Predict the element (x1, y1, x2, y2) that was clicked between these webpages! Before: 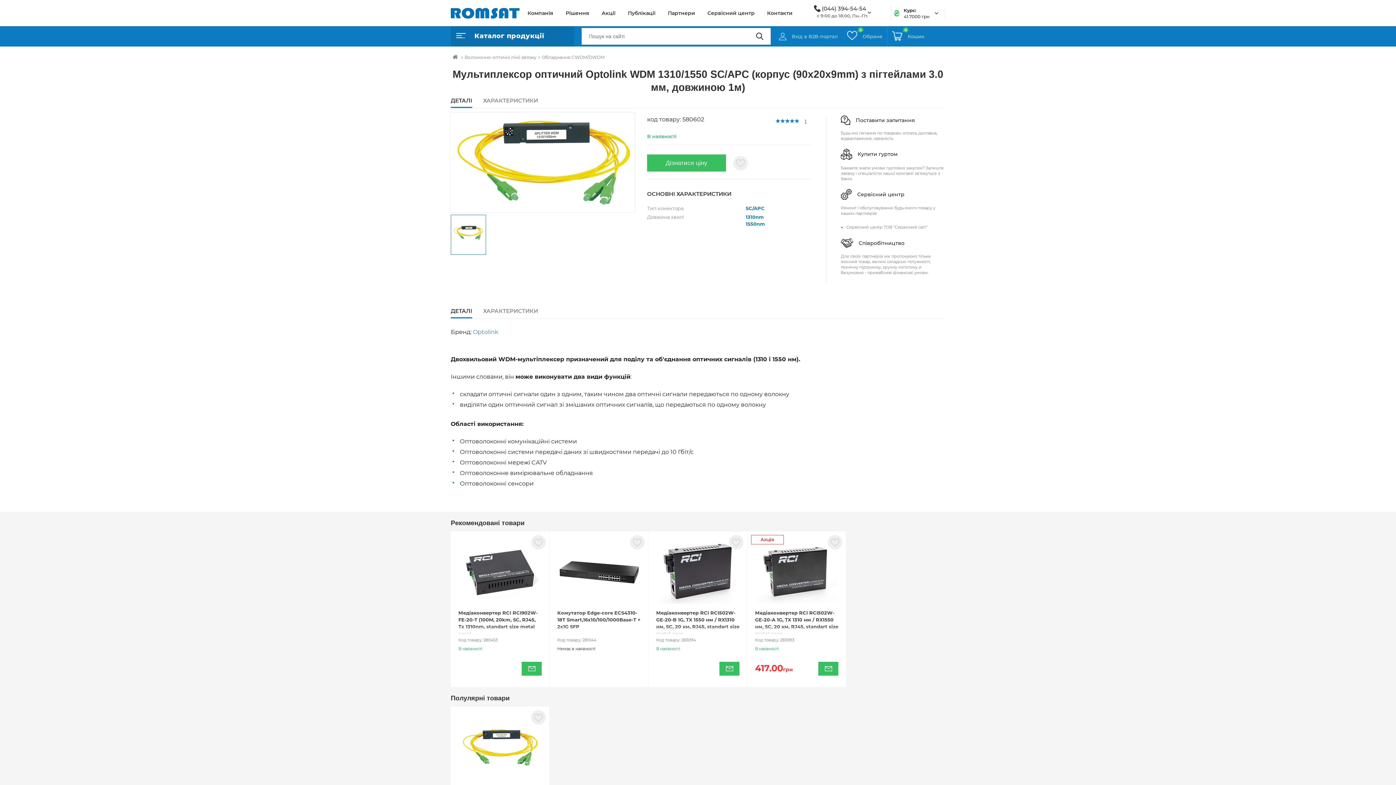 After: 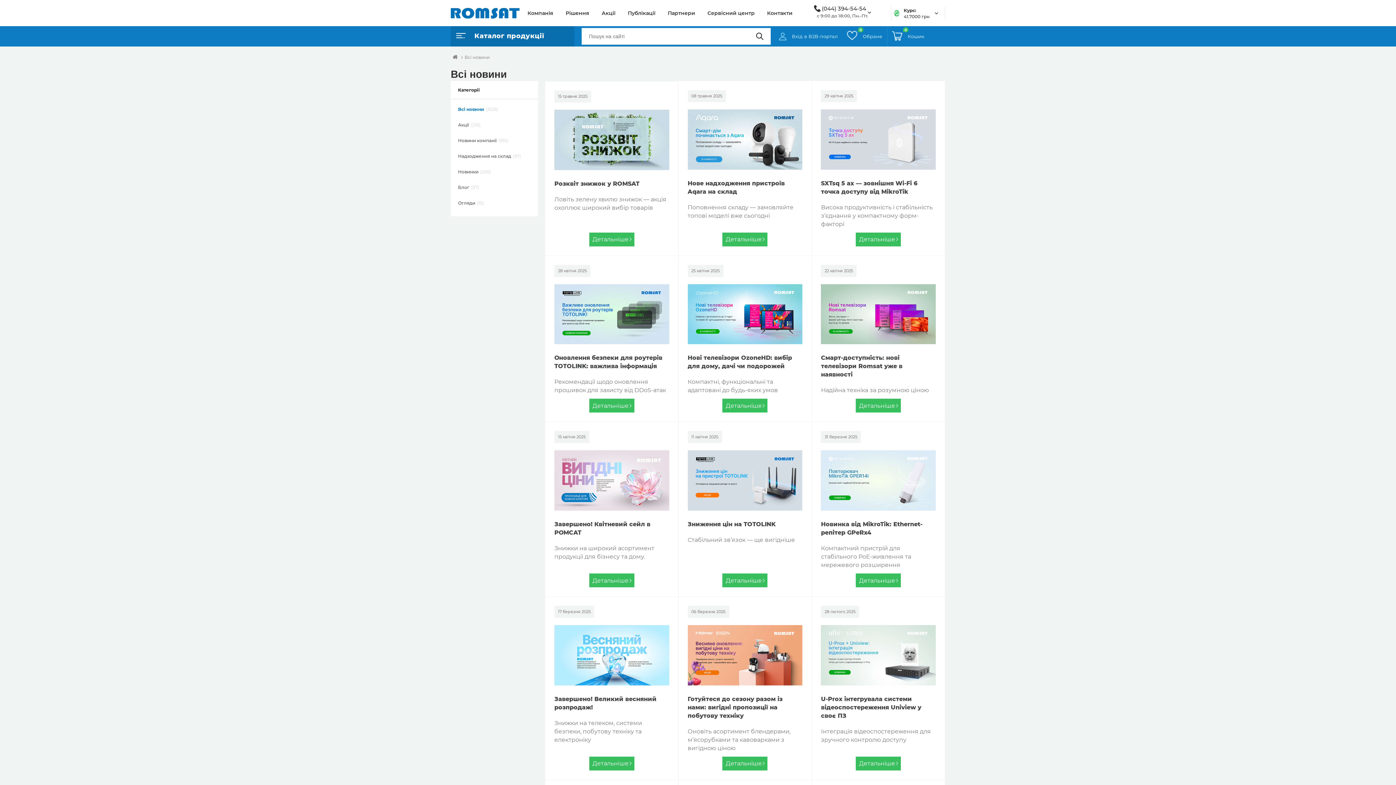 Action: label: Публікації bbox: (628, 9, 655, 16)